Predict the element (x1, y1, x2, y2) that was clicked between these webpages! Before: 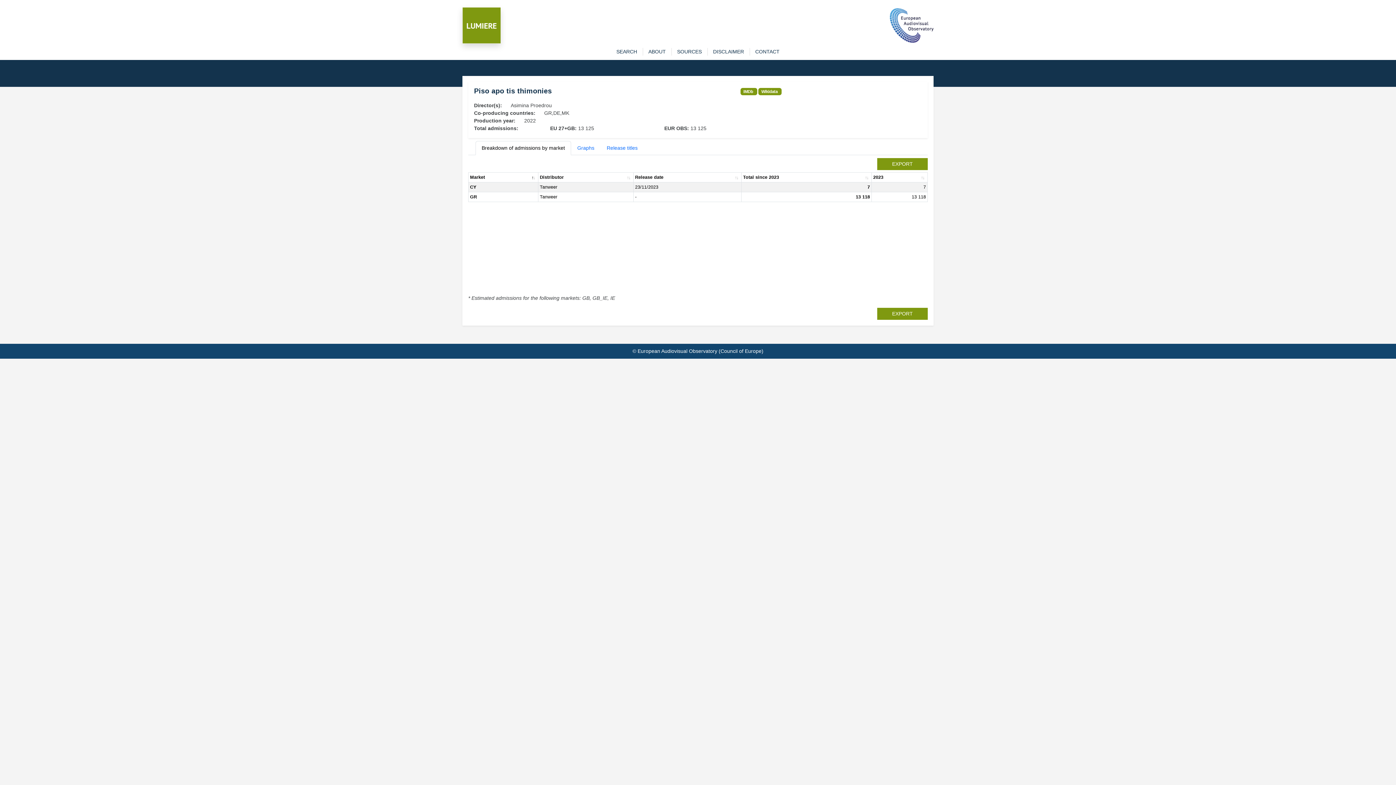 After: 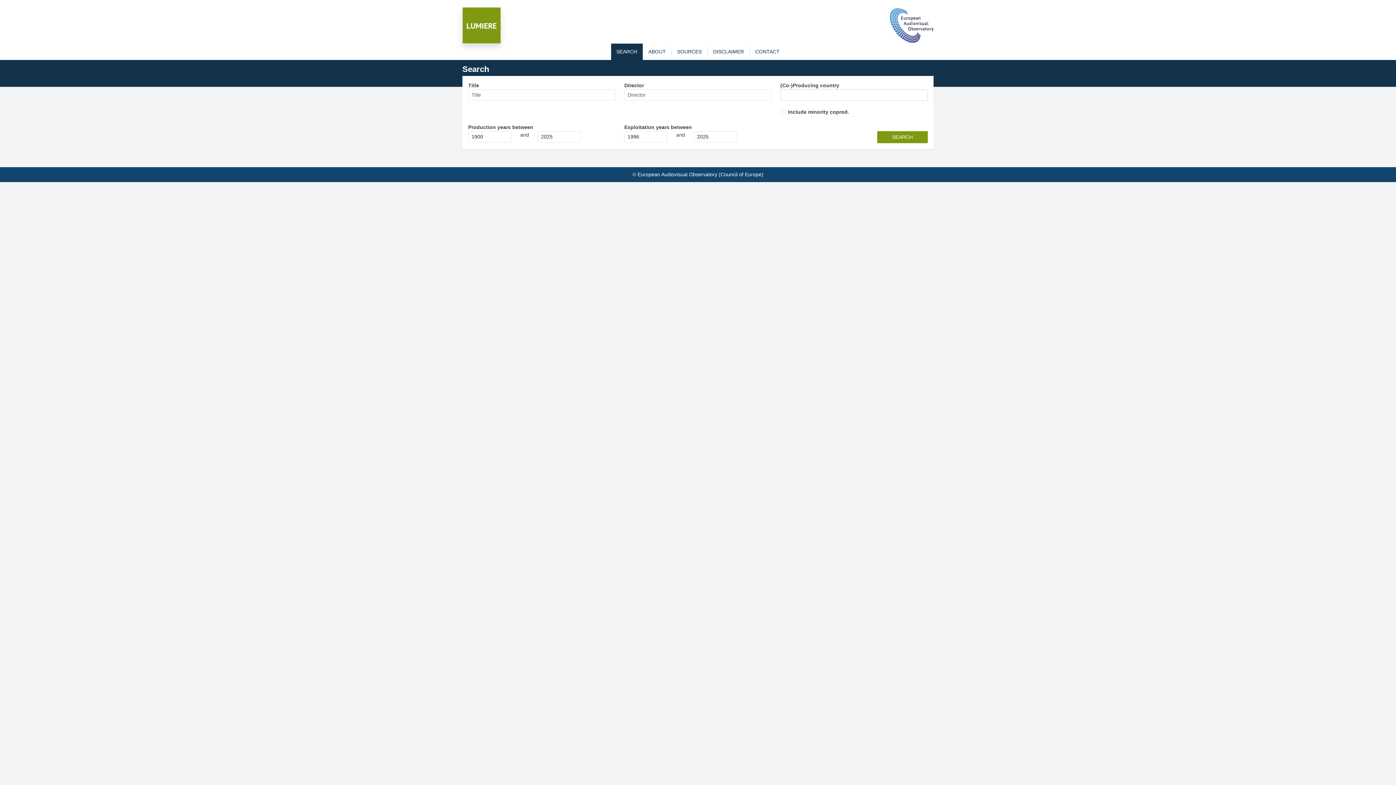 Action: label: SEARCH bbox: (611, 48, 642, 55)